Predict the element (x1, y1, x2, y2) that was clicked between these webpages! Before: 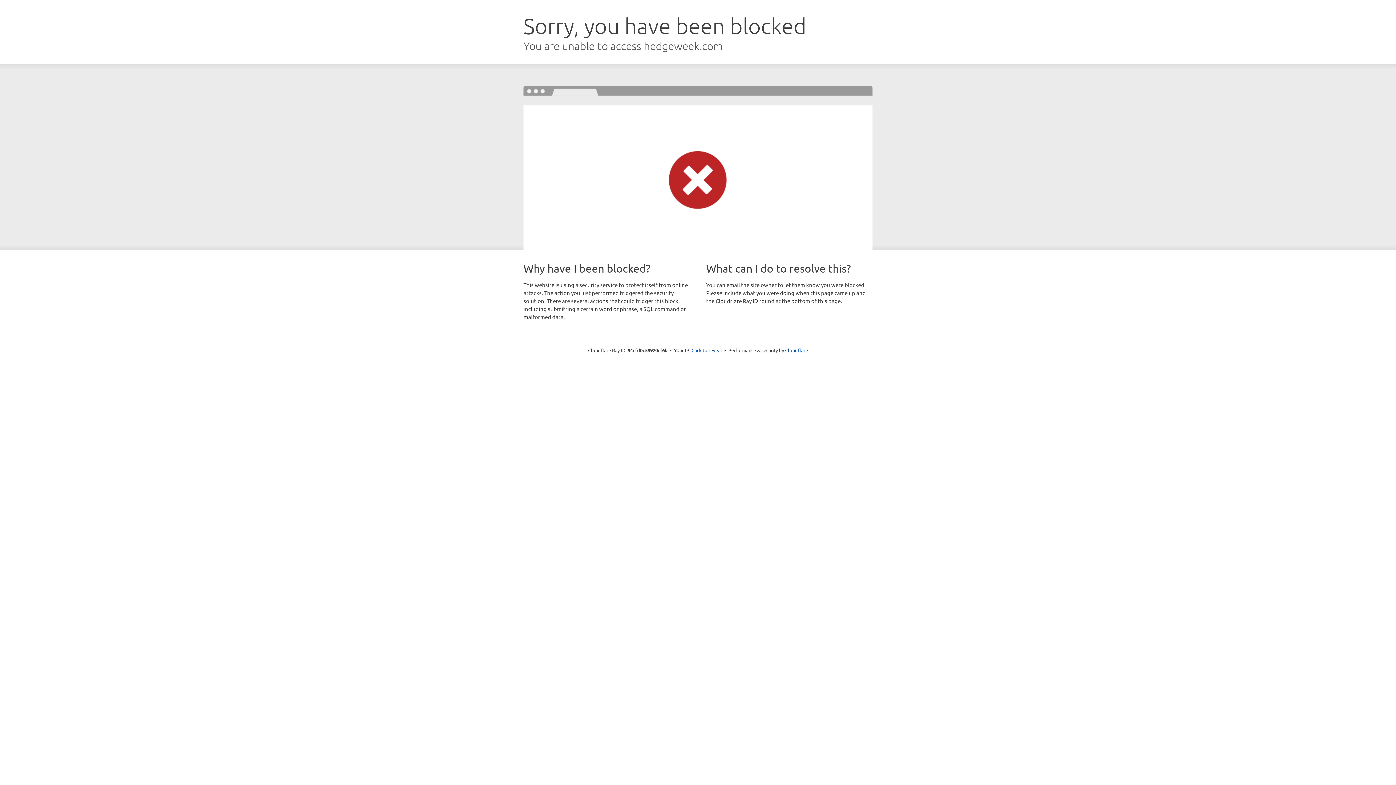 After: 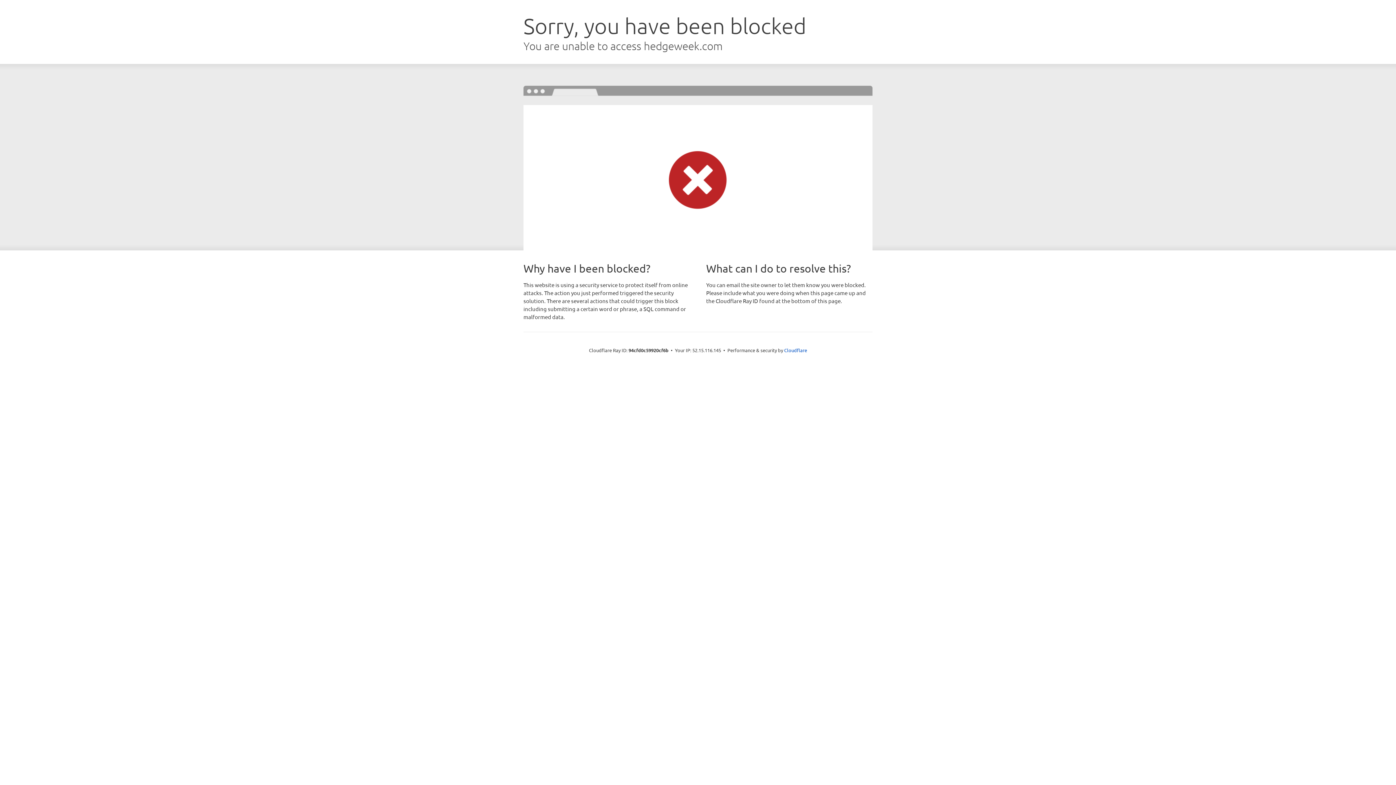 Action: bbox: (691, 346, 722, 353) label: Click to reveal